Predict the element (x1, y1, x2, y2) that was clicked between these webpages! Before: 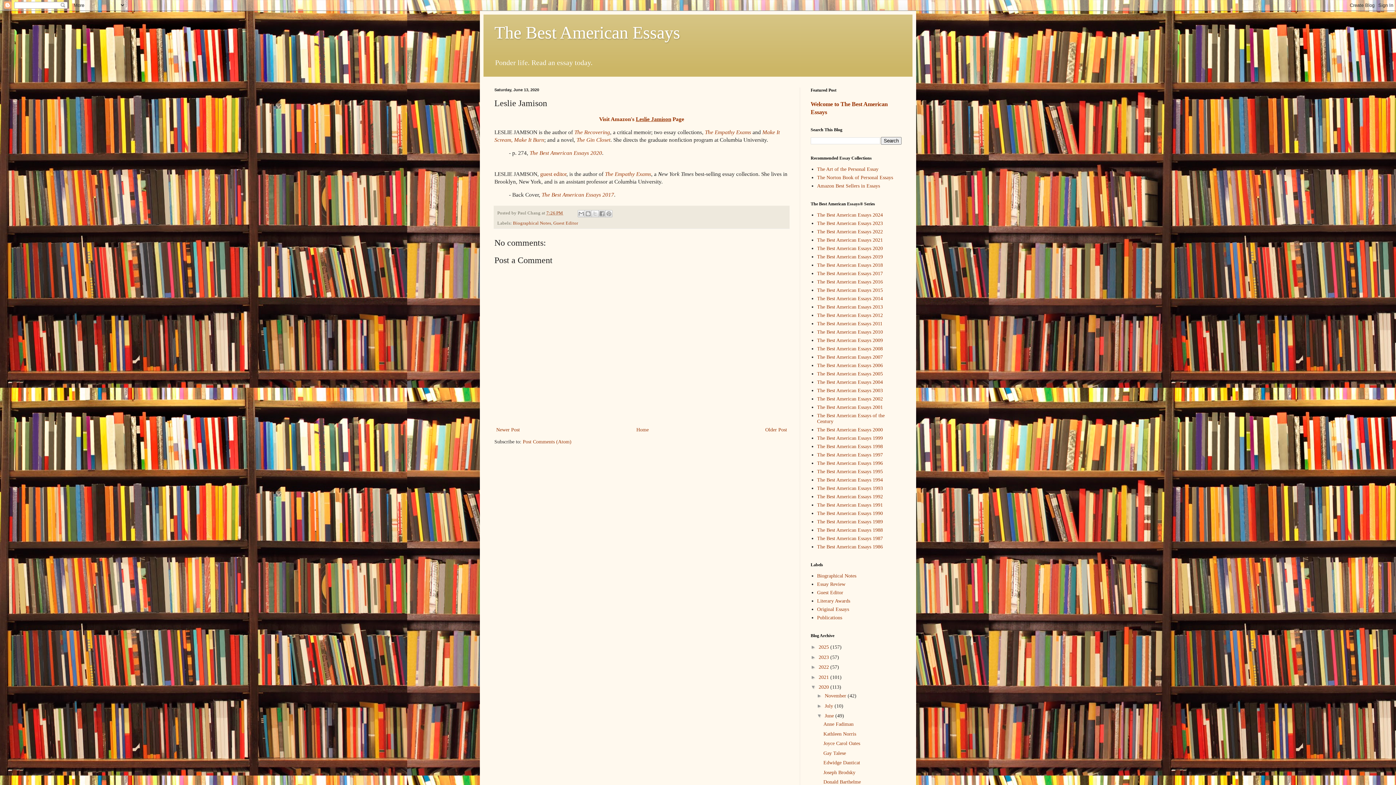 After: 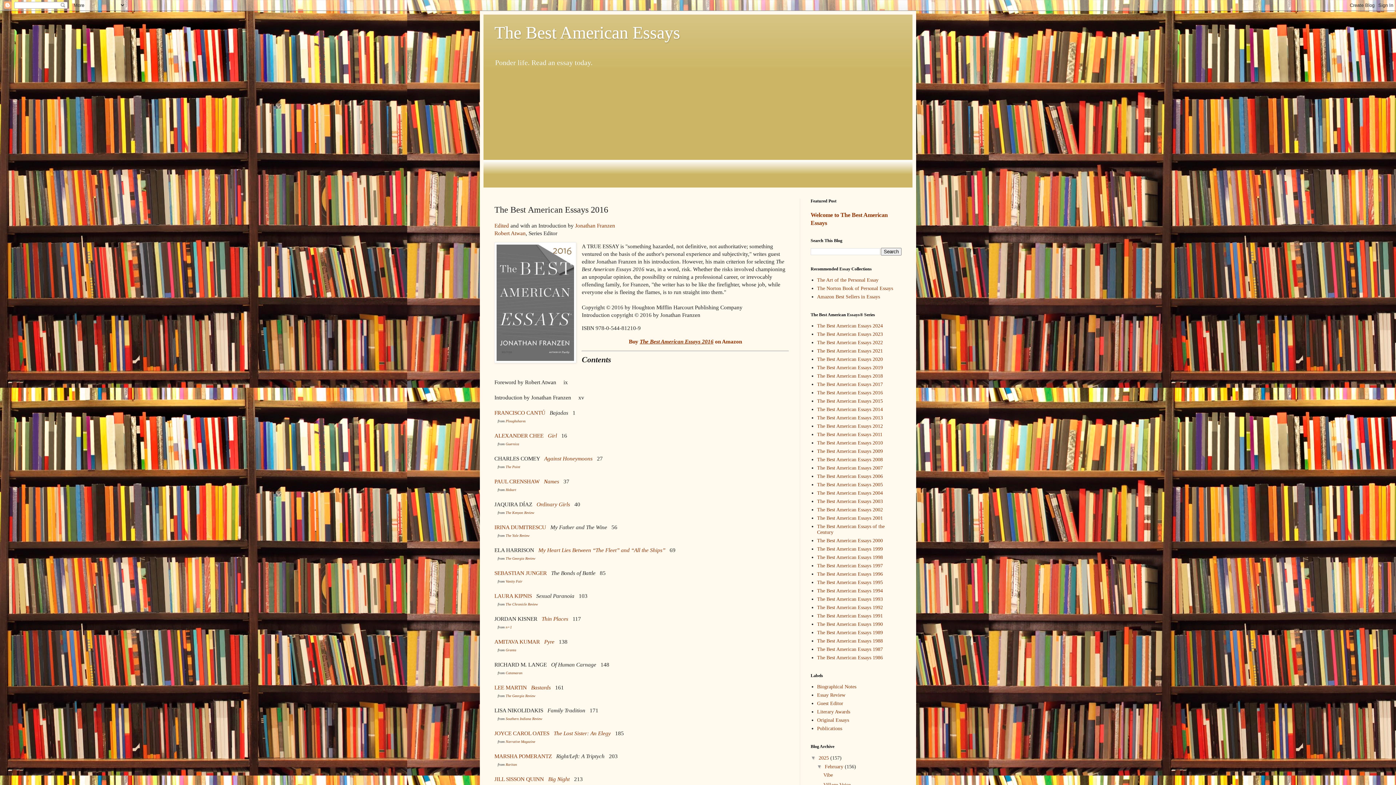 Action: label: The Best American Essays 2016 bbox: (817, 279, 883, 284)